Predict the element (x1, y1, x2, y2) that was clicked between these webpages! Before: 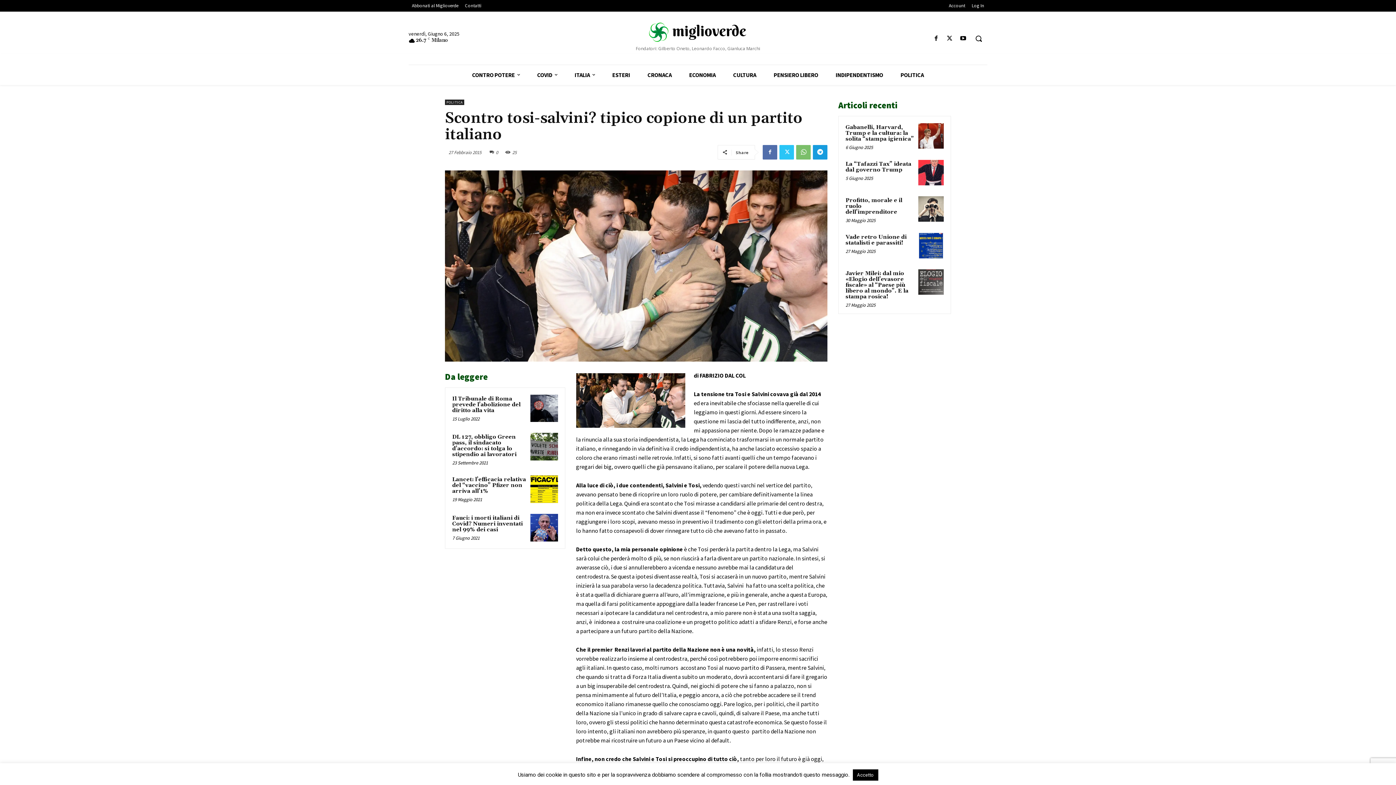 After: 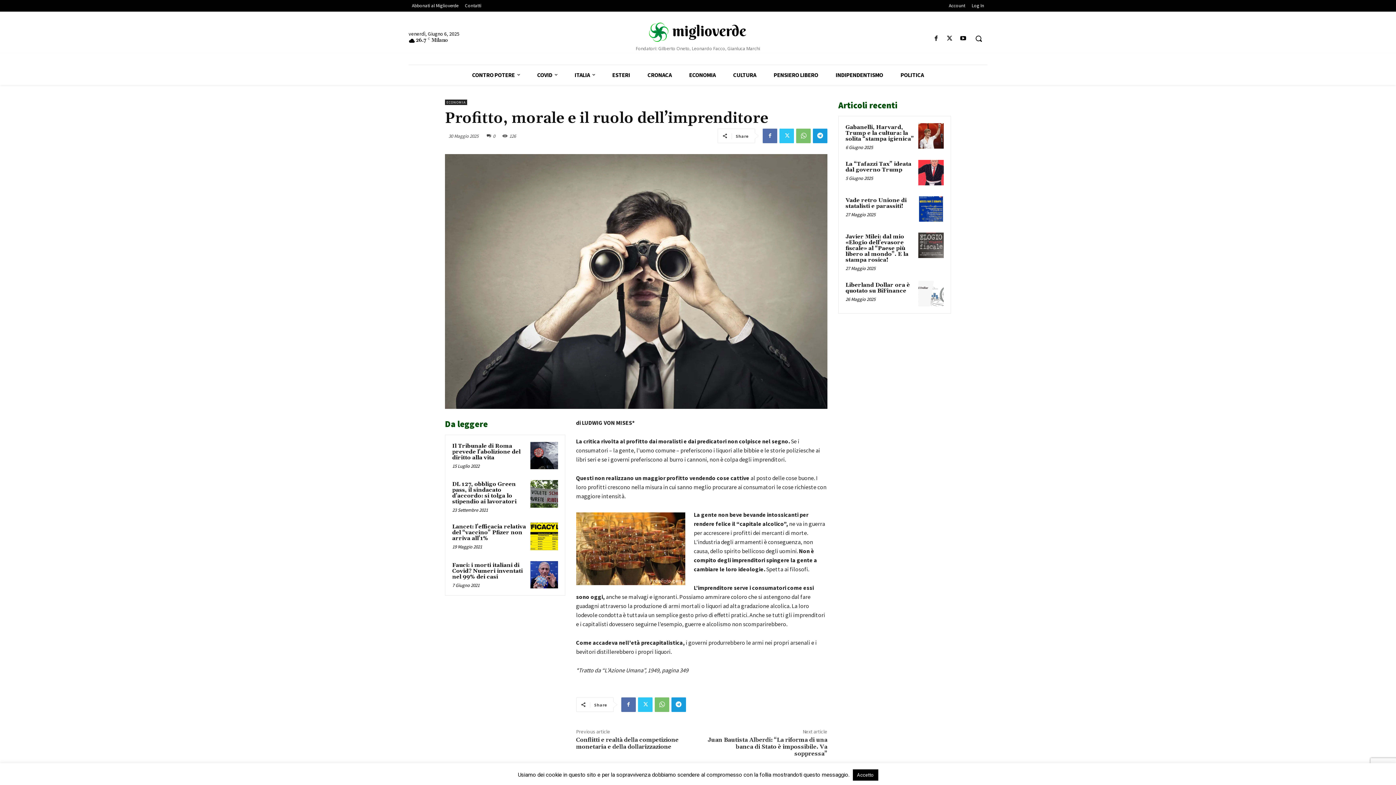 Action: bbox: (918, 196, 944, 221)